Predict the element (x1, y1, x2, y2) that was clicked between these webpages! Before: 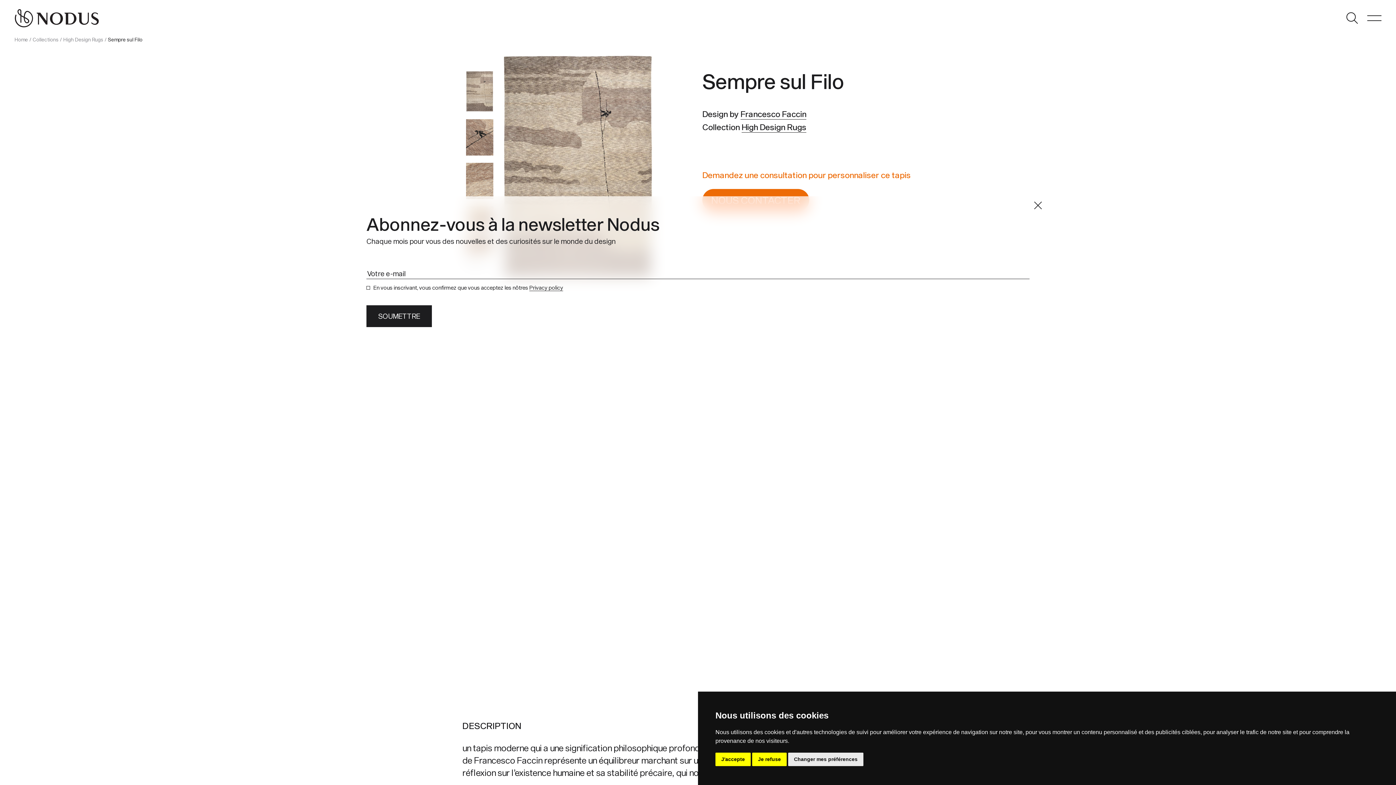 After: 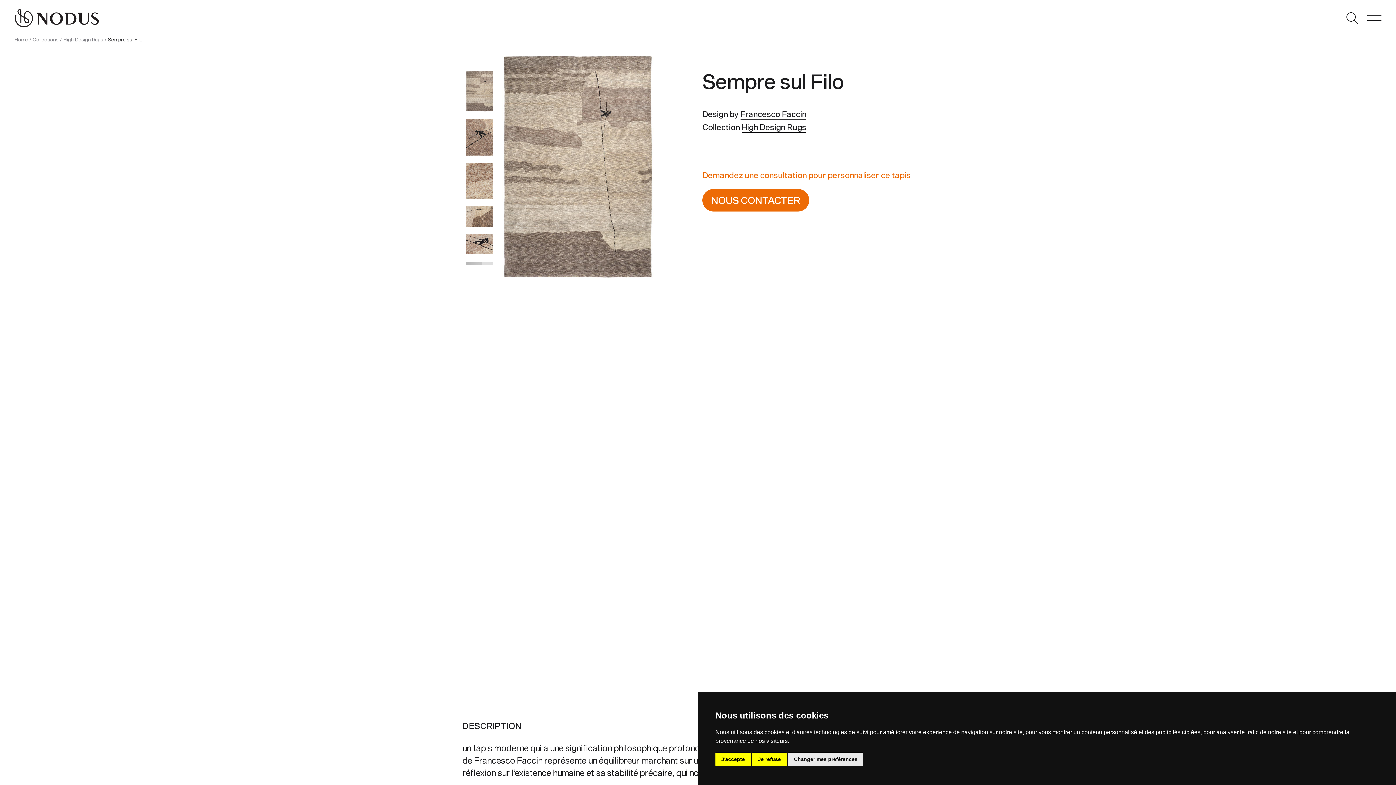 Action: label: Privacy policy bbox: (529, 284, 563, 291)